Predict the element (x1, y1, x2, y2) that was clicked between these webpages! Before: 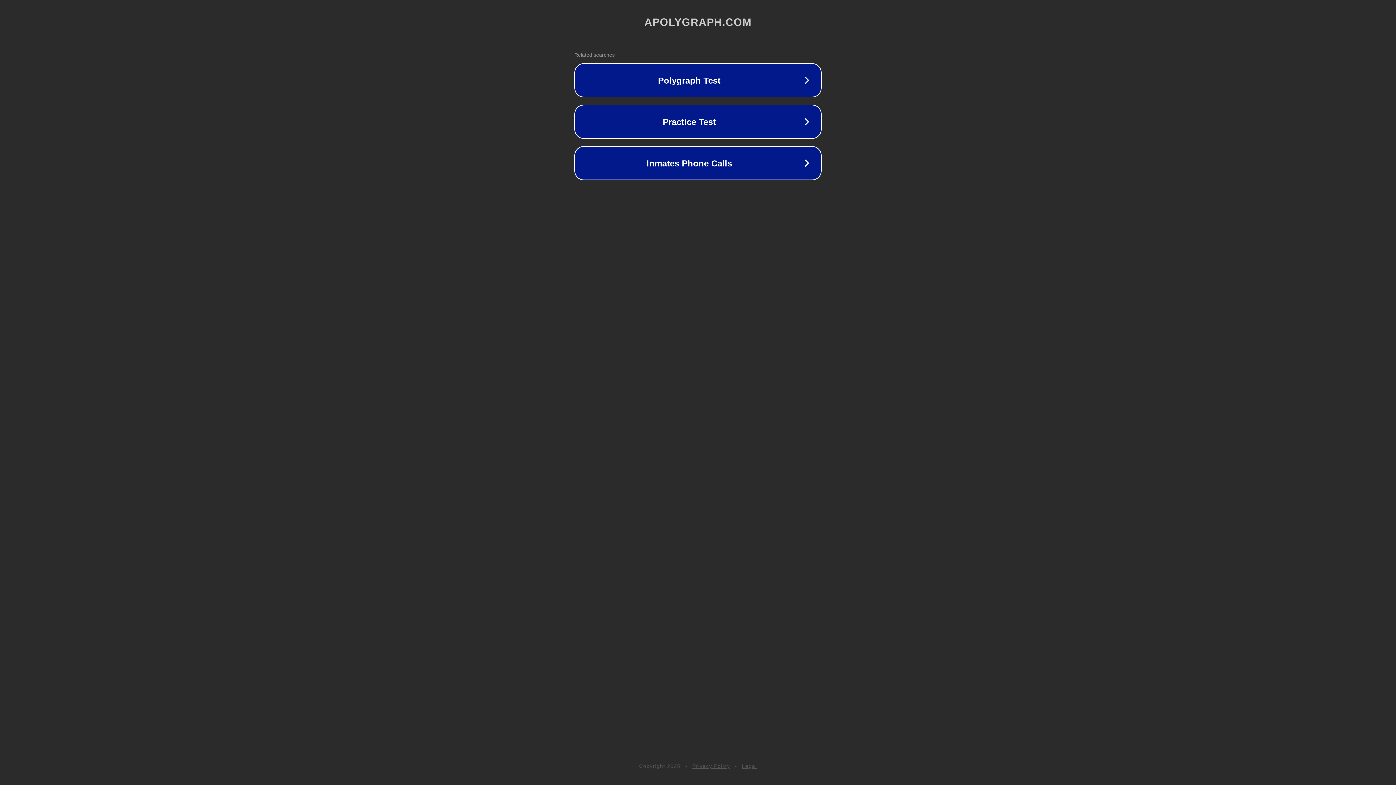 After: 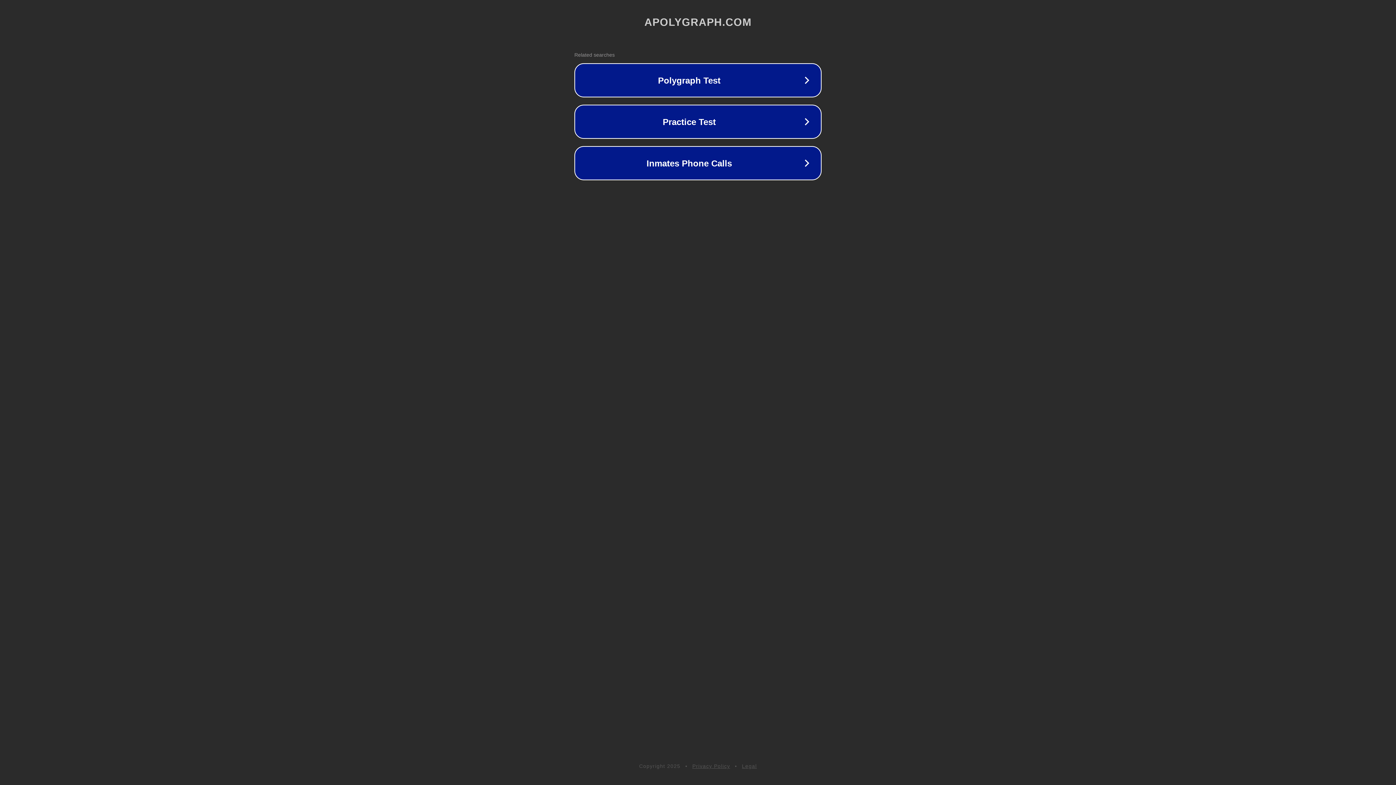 Action: label: Privacy Policy bbox: (692, 763, 730, 769)